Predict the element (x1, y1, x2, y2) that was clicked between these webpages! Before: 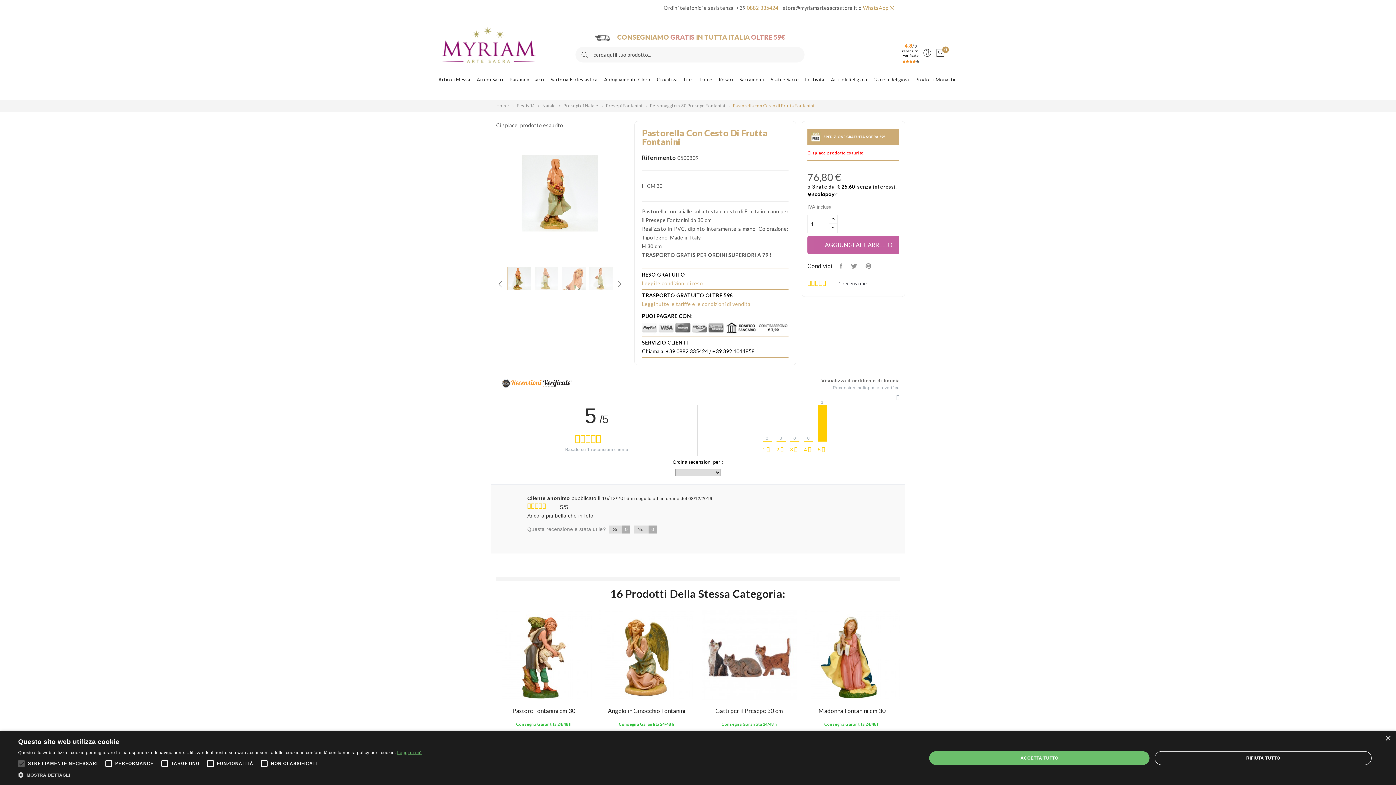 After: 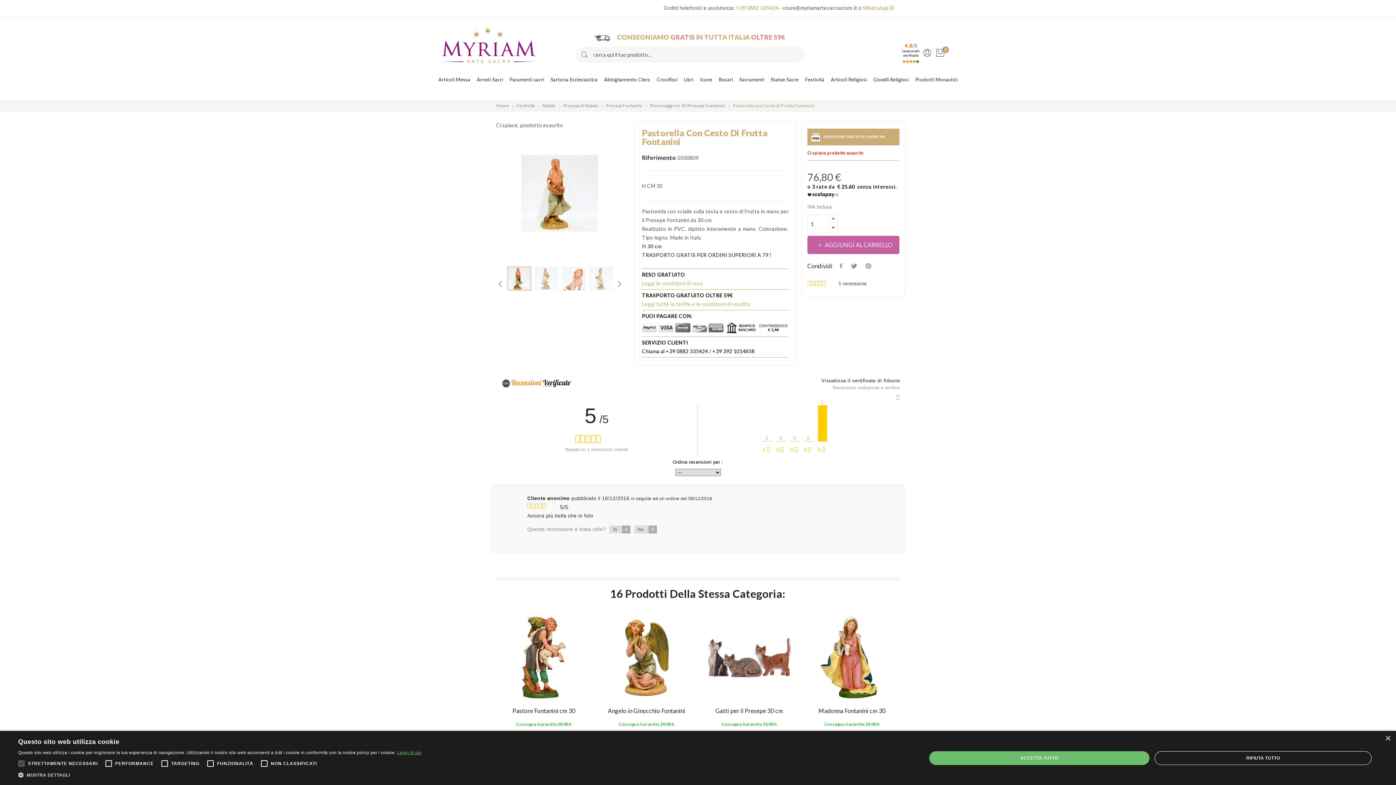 Action: bbox: (736, 4, 778, 10) label: +39 0882 335424